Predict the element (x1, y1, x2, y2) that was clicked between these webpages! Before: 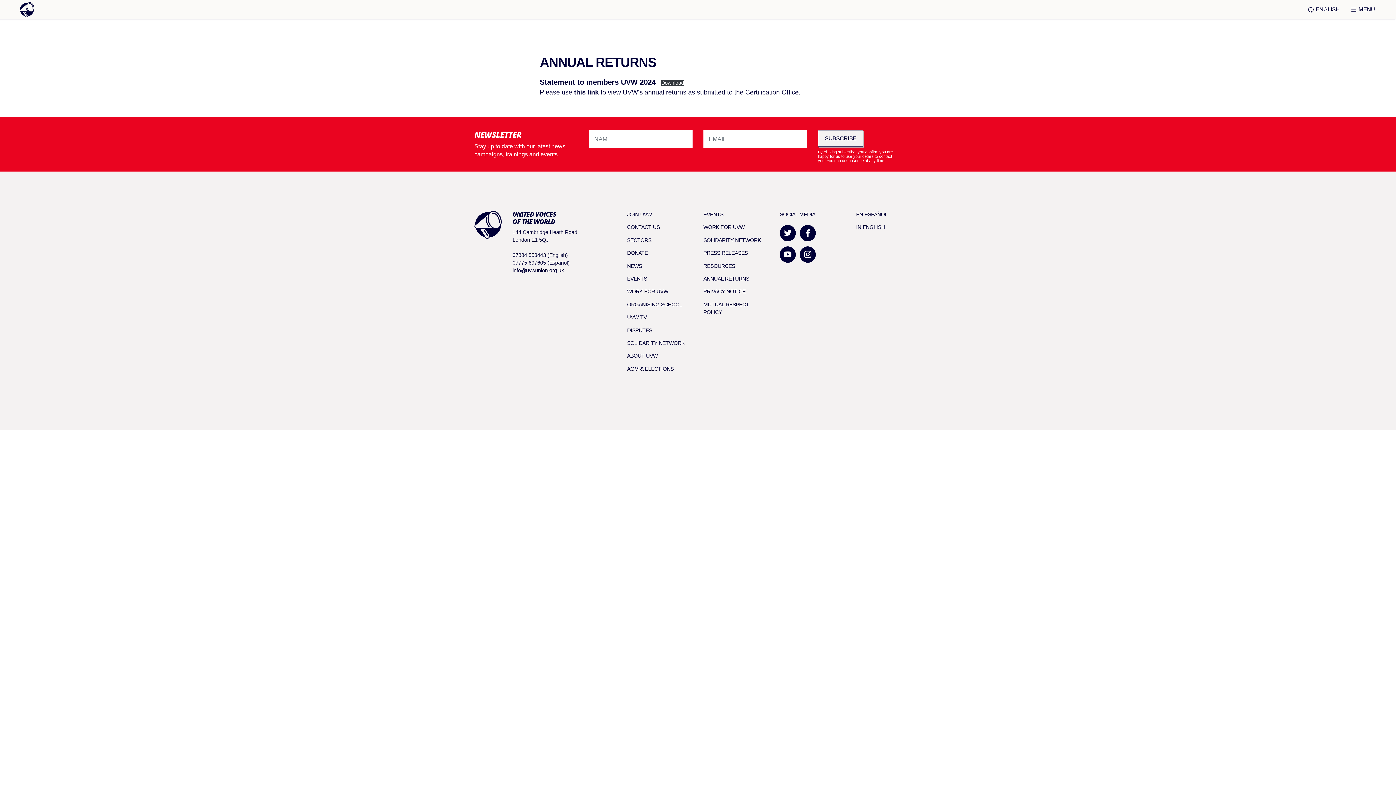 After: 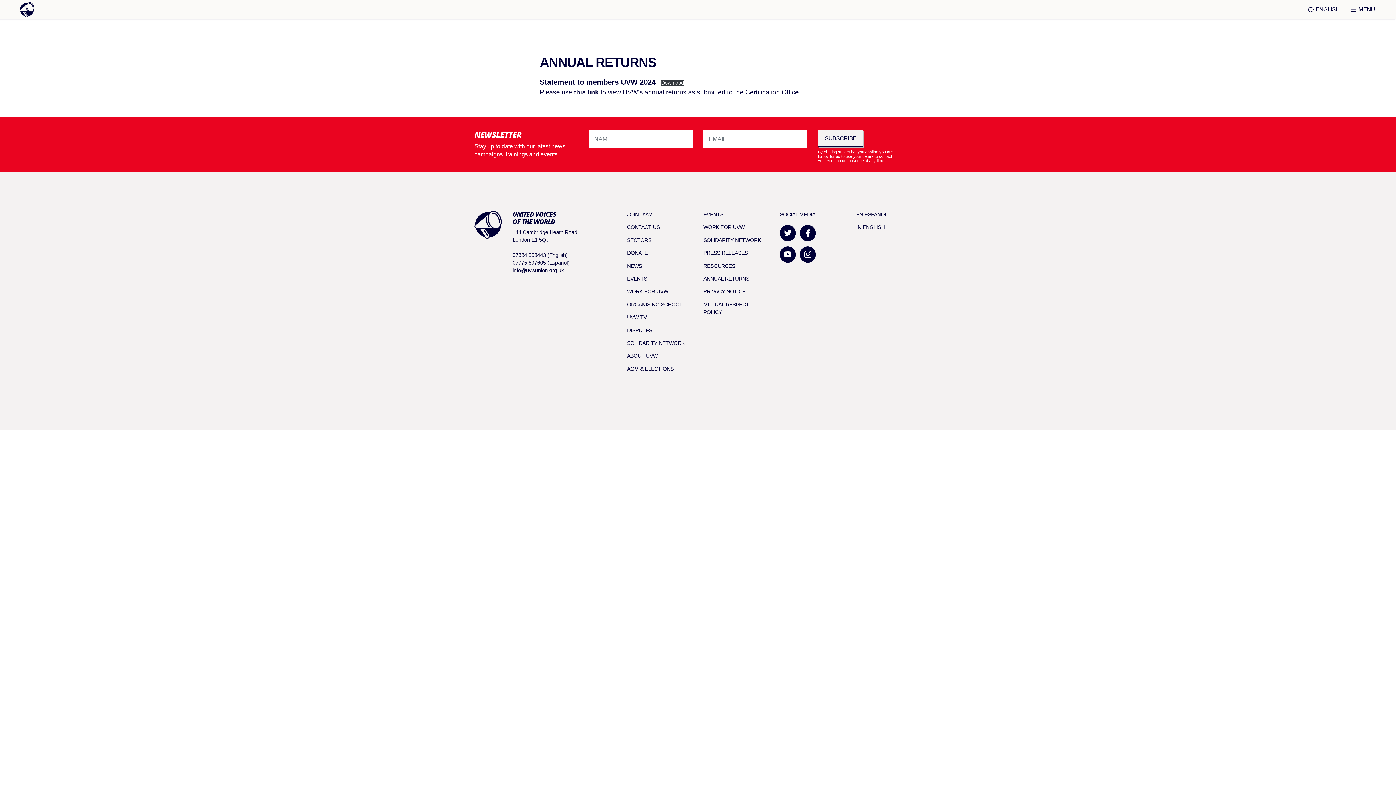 Action: bbox: (800, 246, 816, 263)